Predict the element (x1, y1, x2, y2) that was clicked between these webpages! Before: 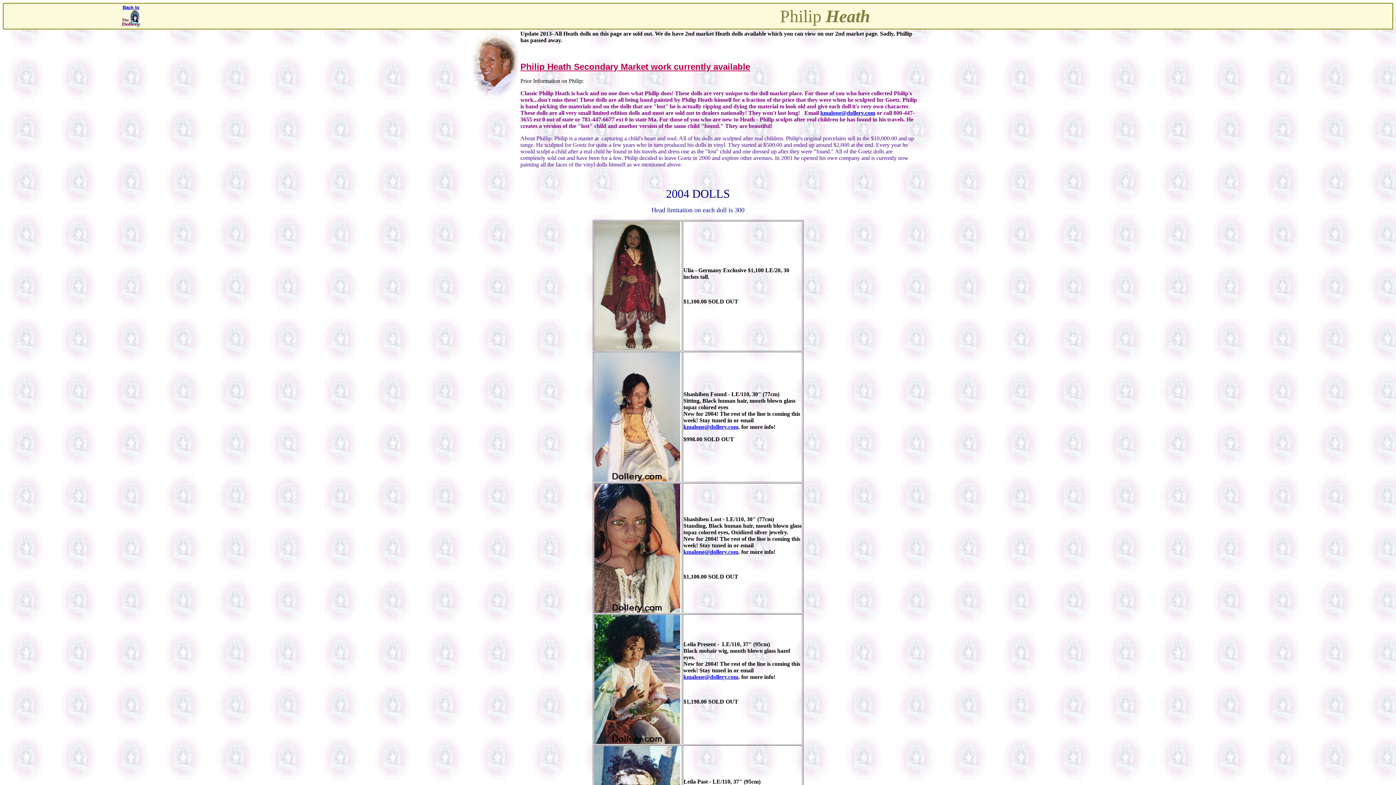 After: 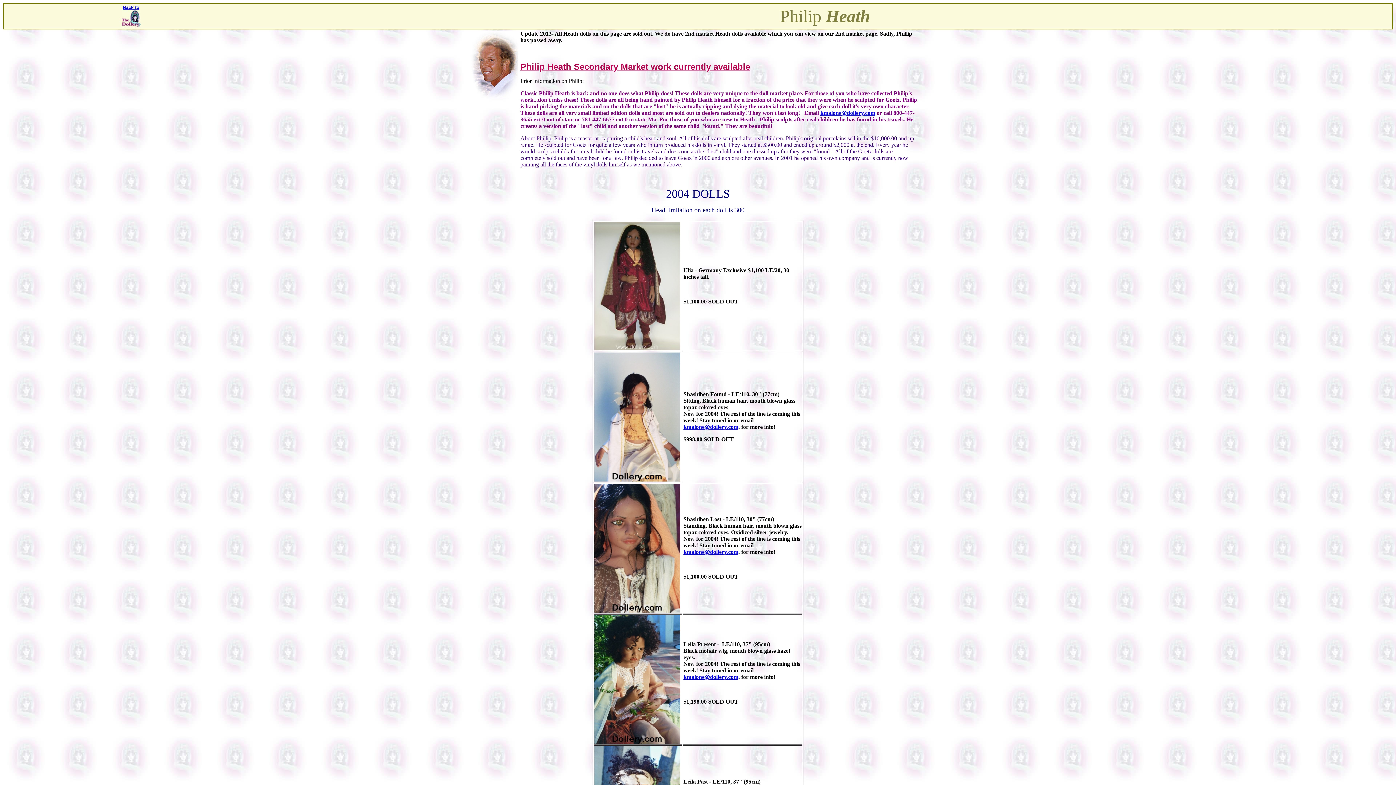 Action: bbox: (683, 424, 738, 430) label: kmalone@dollery.com